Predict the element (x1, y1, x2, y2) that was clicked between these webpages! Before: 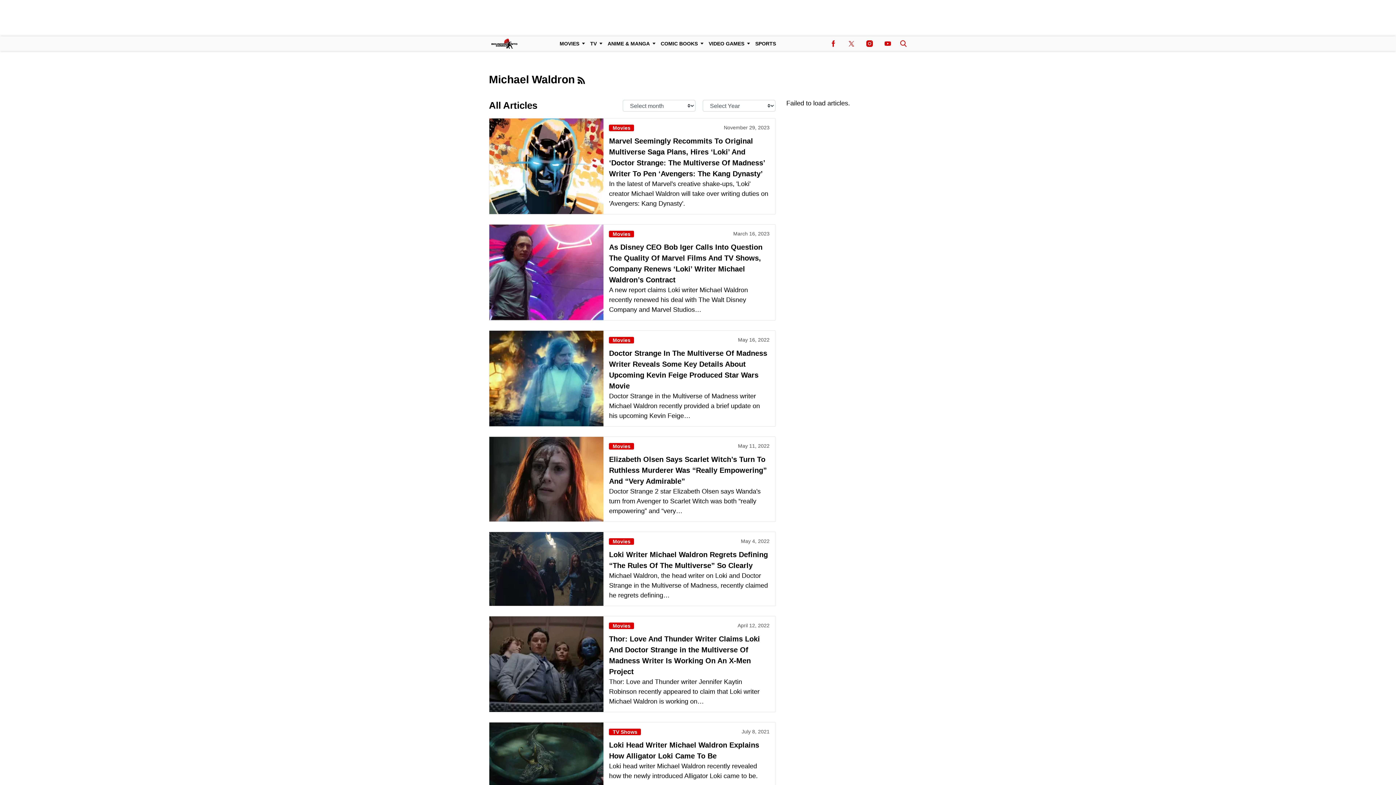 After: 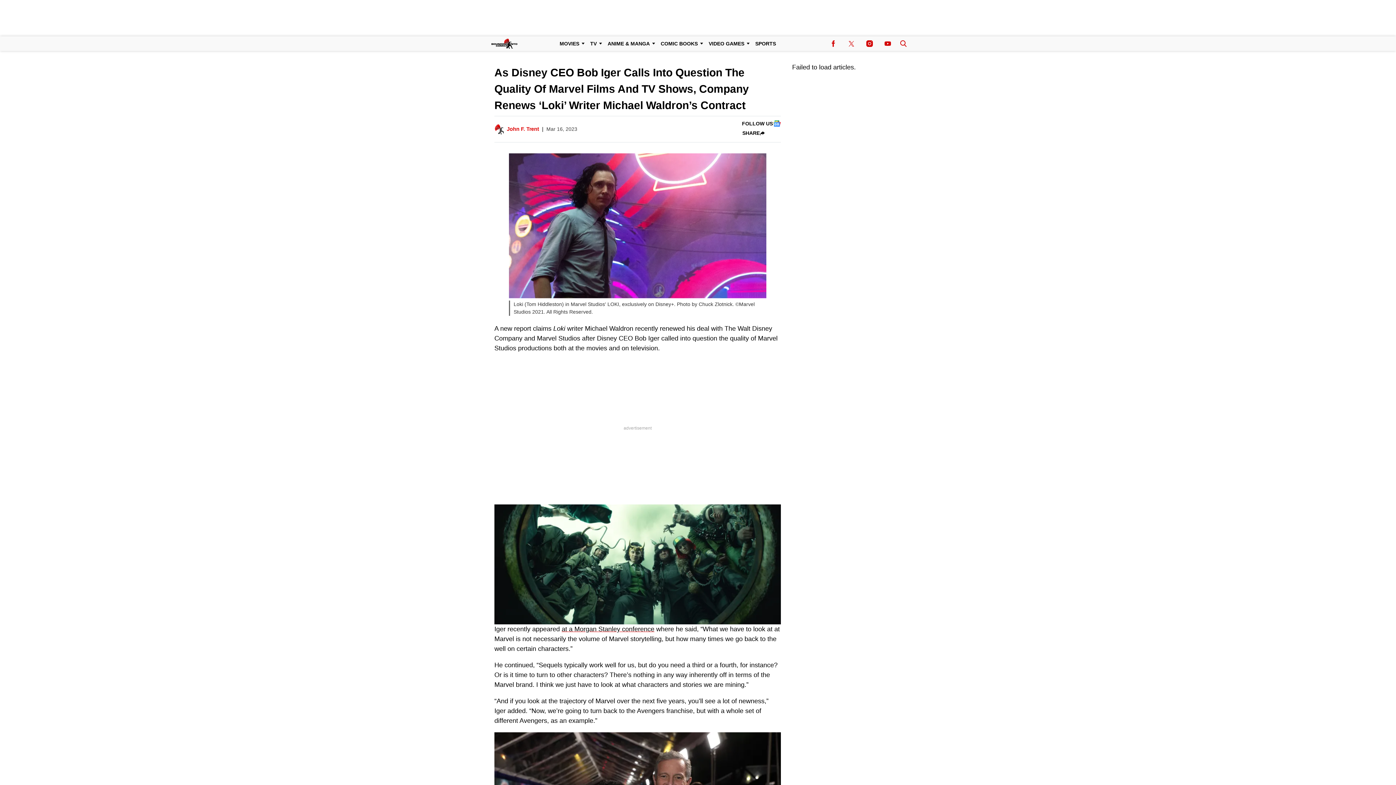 Action: bbox: (489, 224, 603, 320)